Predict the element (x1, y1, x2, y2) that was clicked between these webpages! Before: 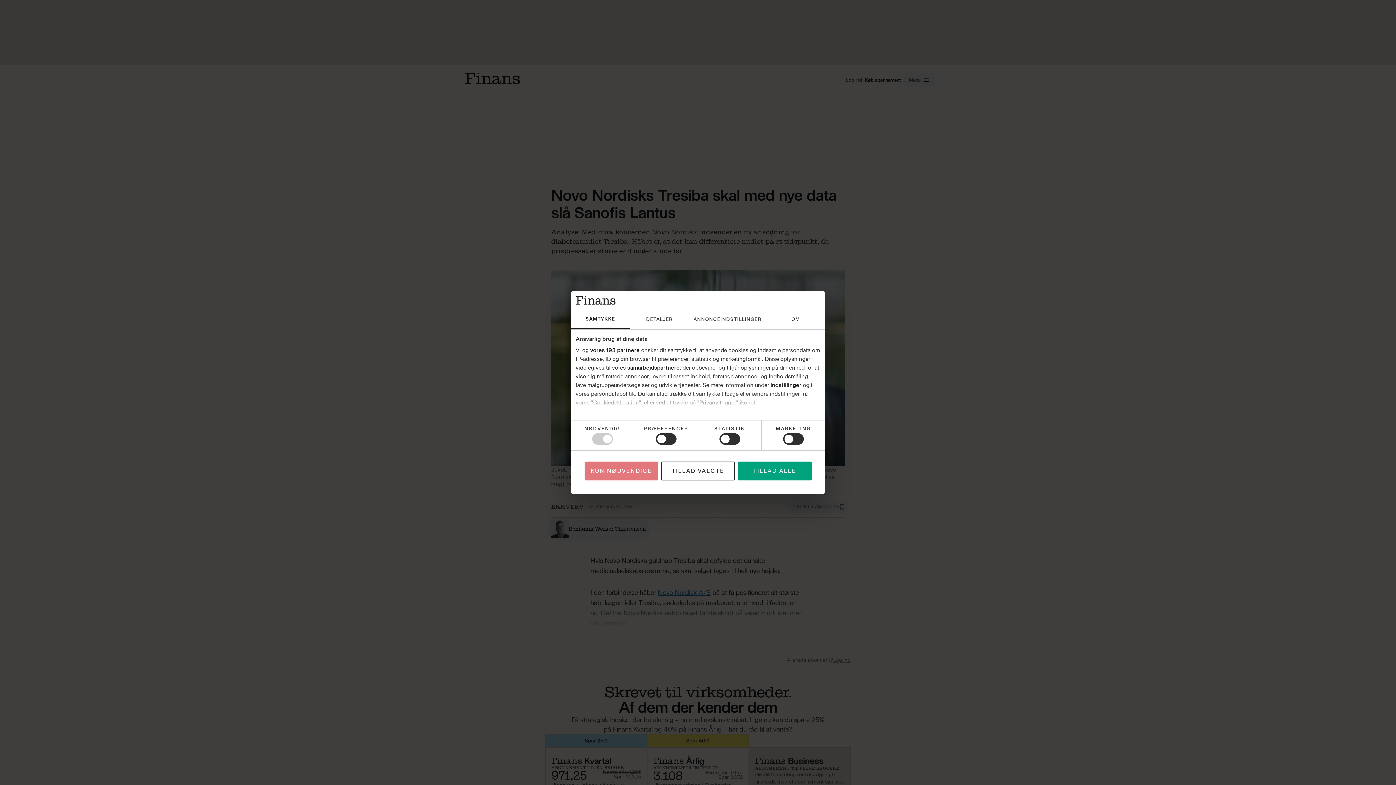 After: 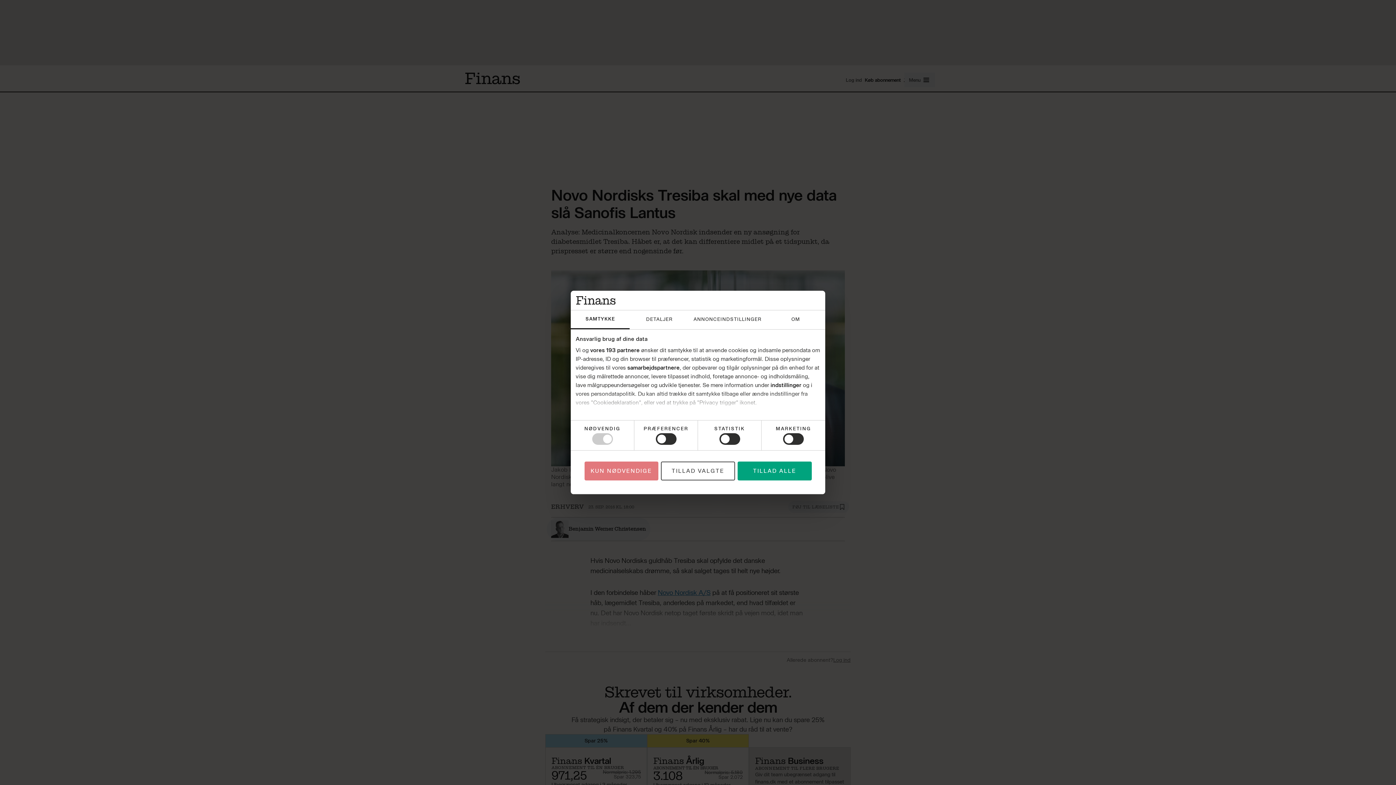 Action: label: TILLAD VALGTE bbox: (661, 461, 735, 480)